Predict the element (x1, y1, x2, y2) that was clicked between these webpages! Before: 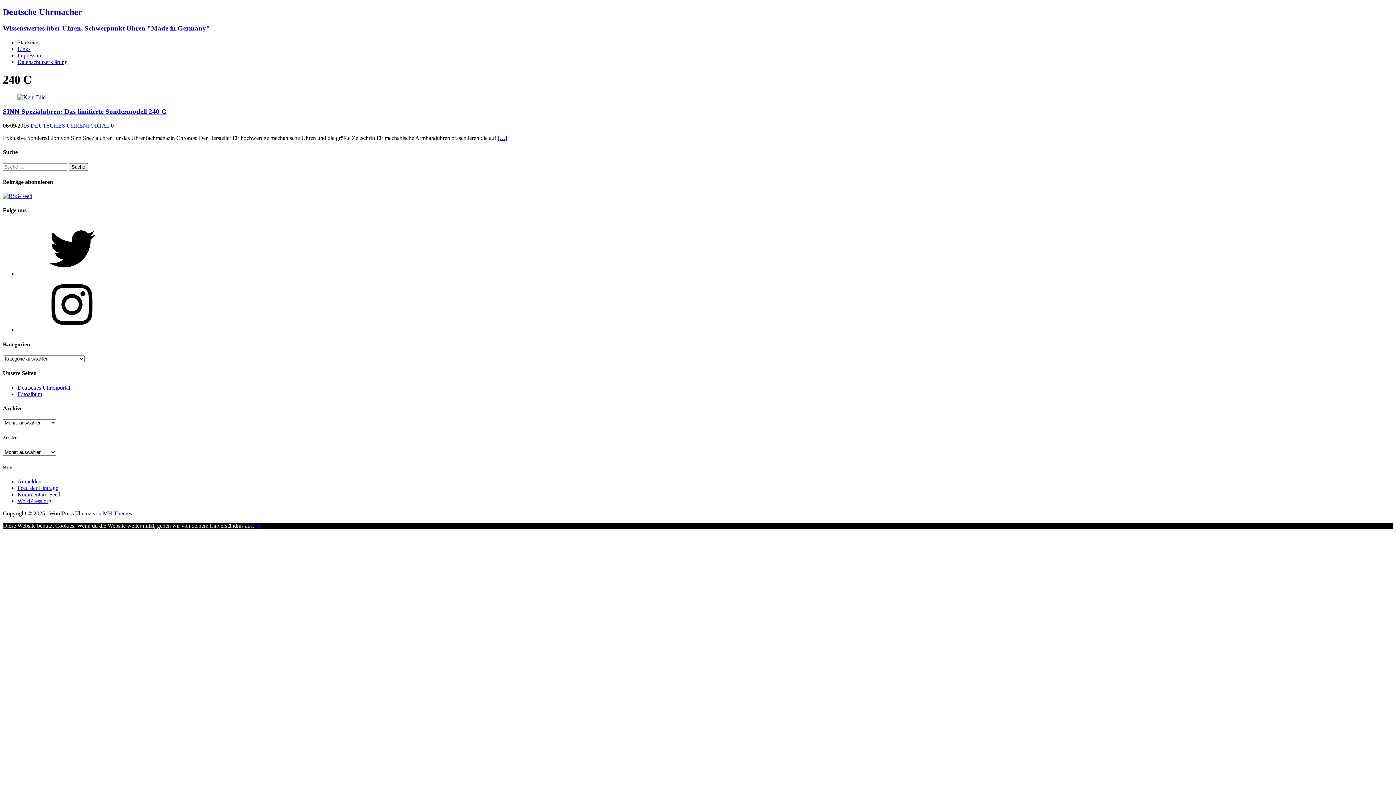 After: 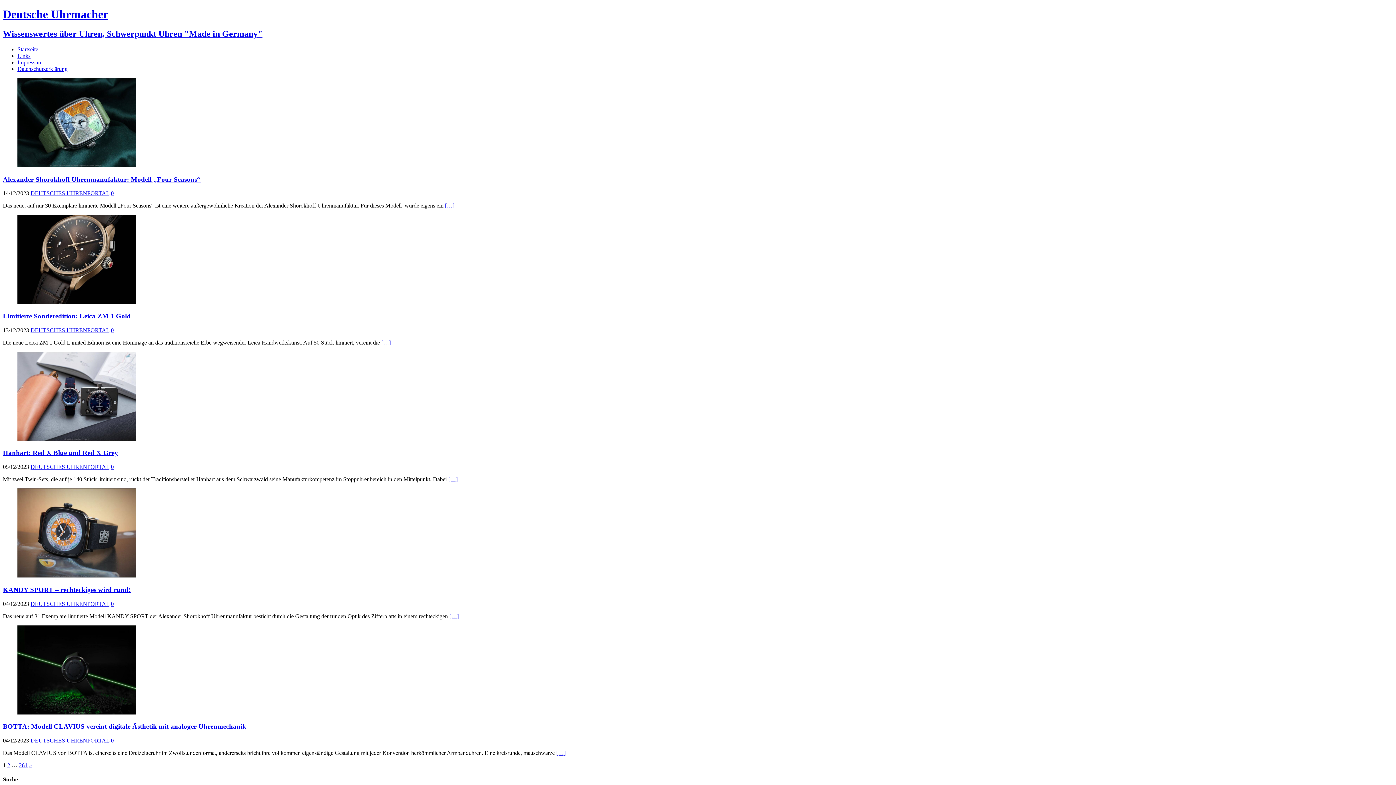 Action: label: Deutsche Uhrmacher
Wissenswertes über Uhren, Schwerpunkt Uhren "Made in Germany" bbox: (2, 7, 1393, 32)